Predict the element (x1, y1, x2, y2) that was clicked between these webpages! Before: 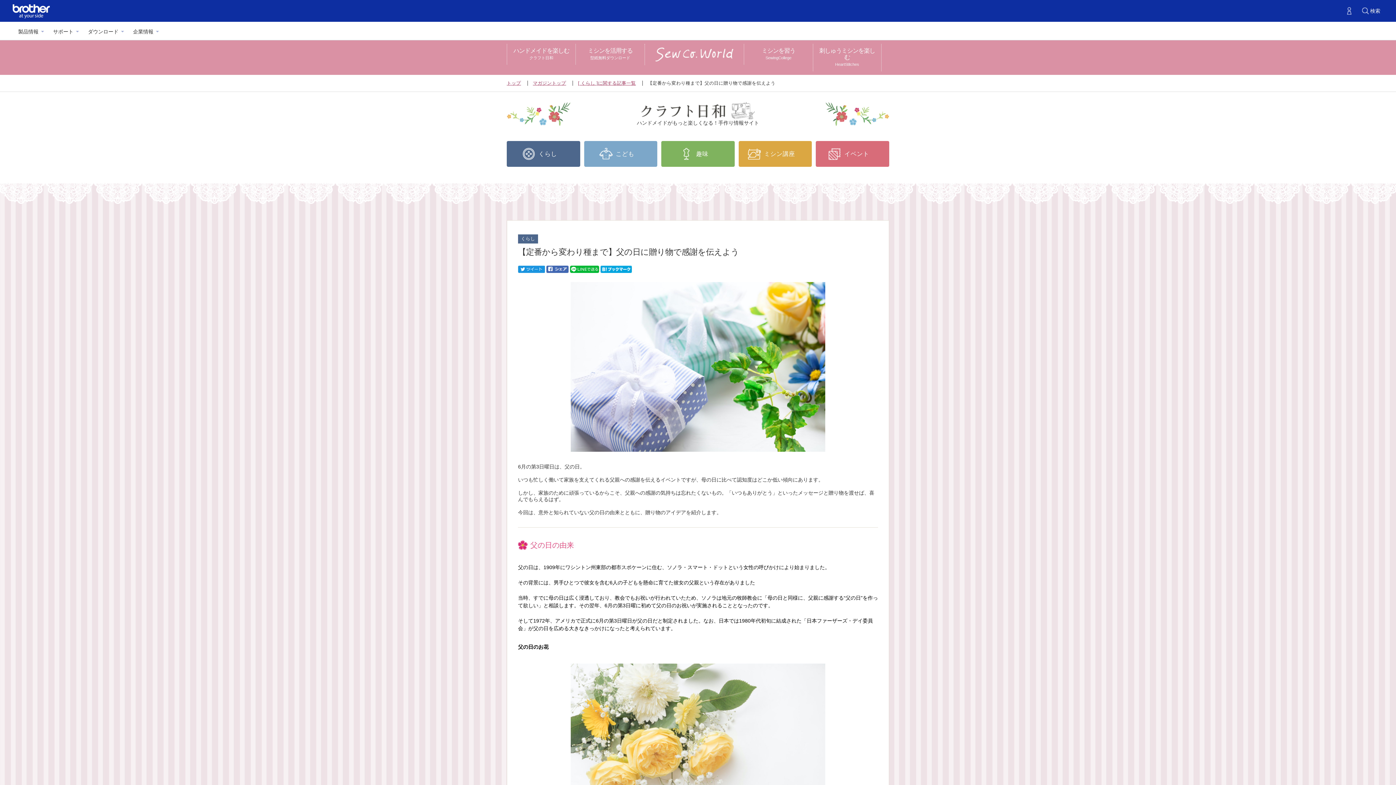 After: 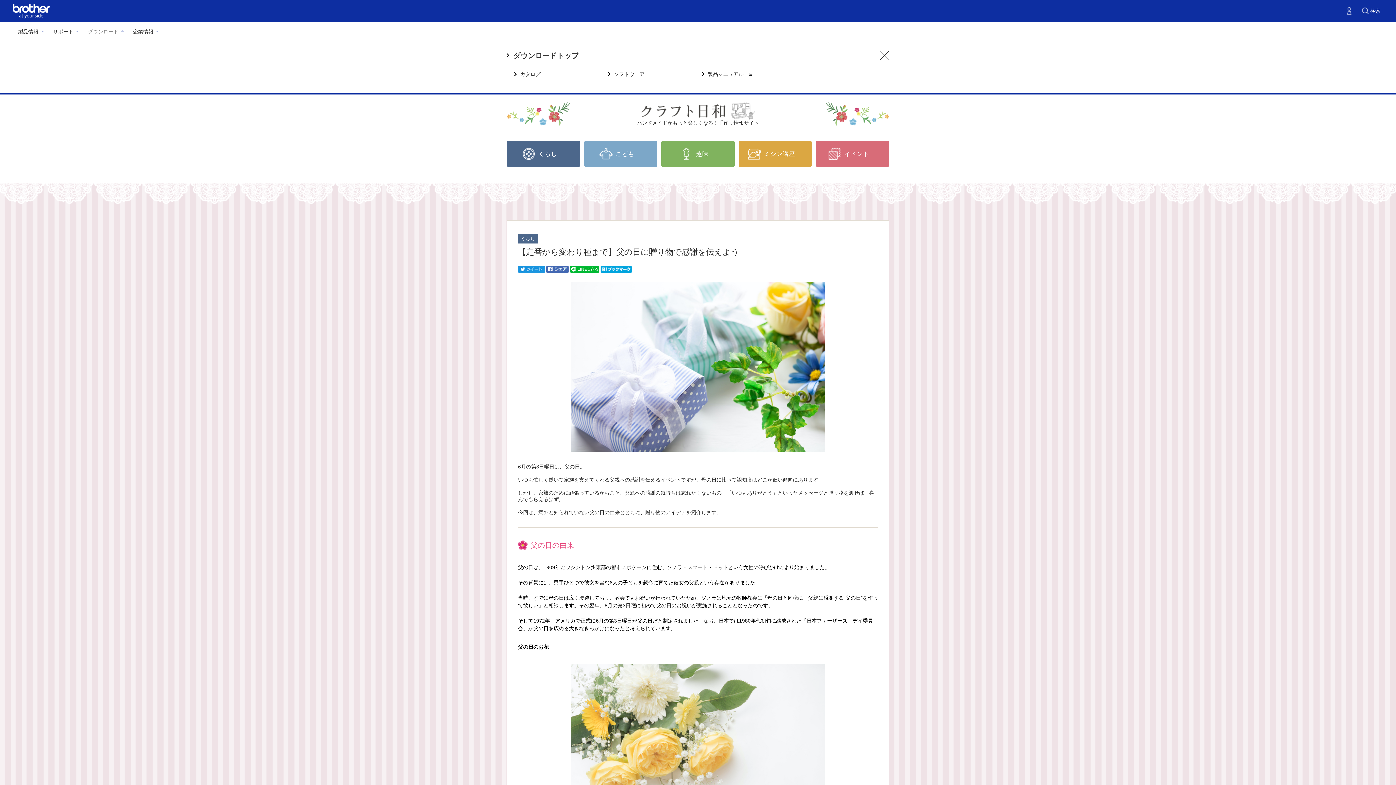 Action: bbox: (84, 26, 127, 36) label: ダウンロード